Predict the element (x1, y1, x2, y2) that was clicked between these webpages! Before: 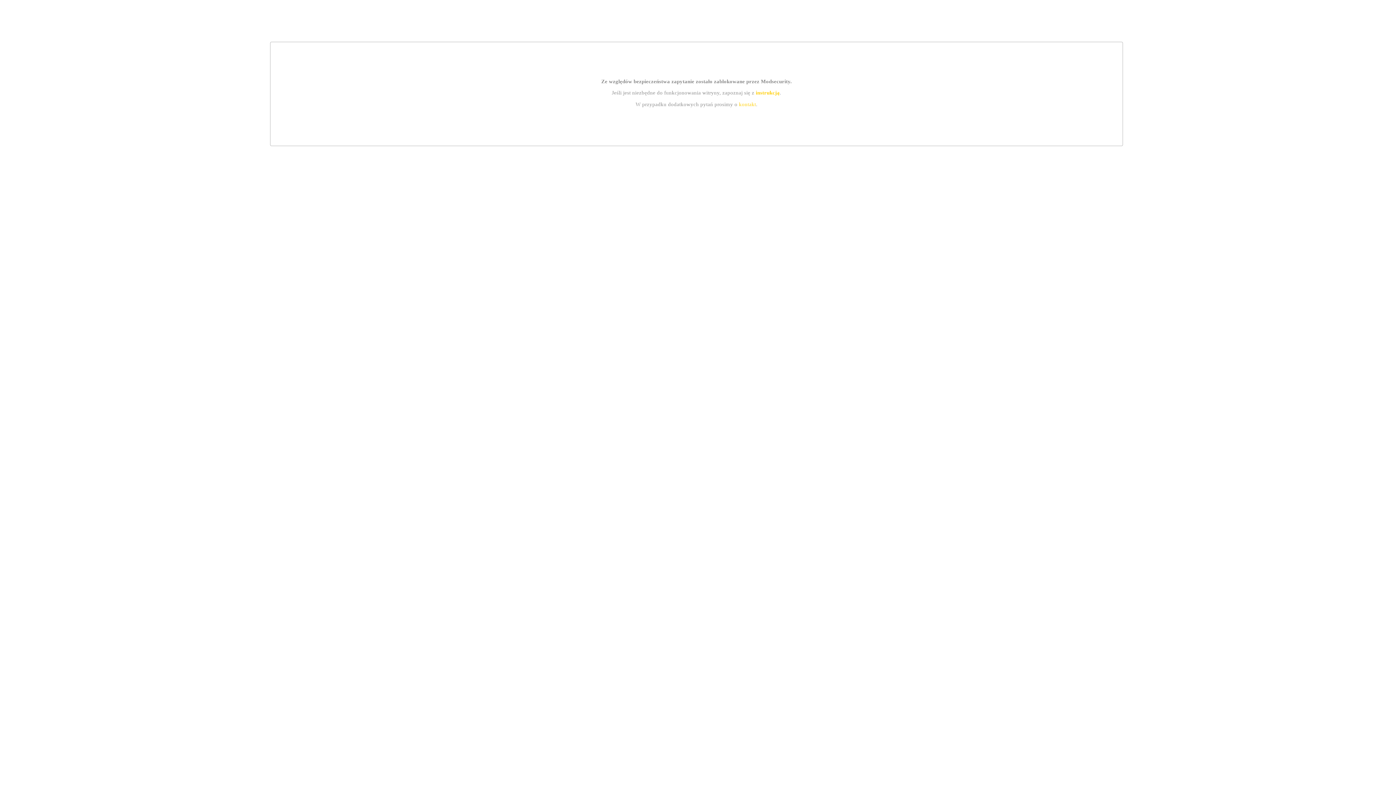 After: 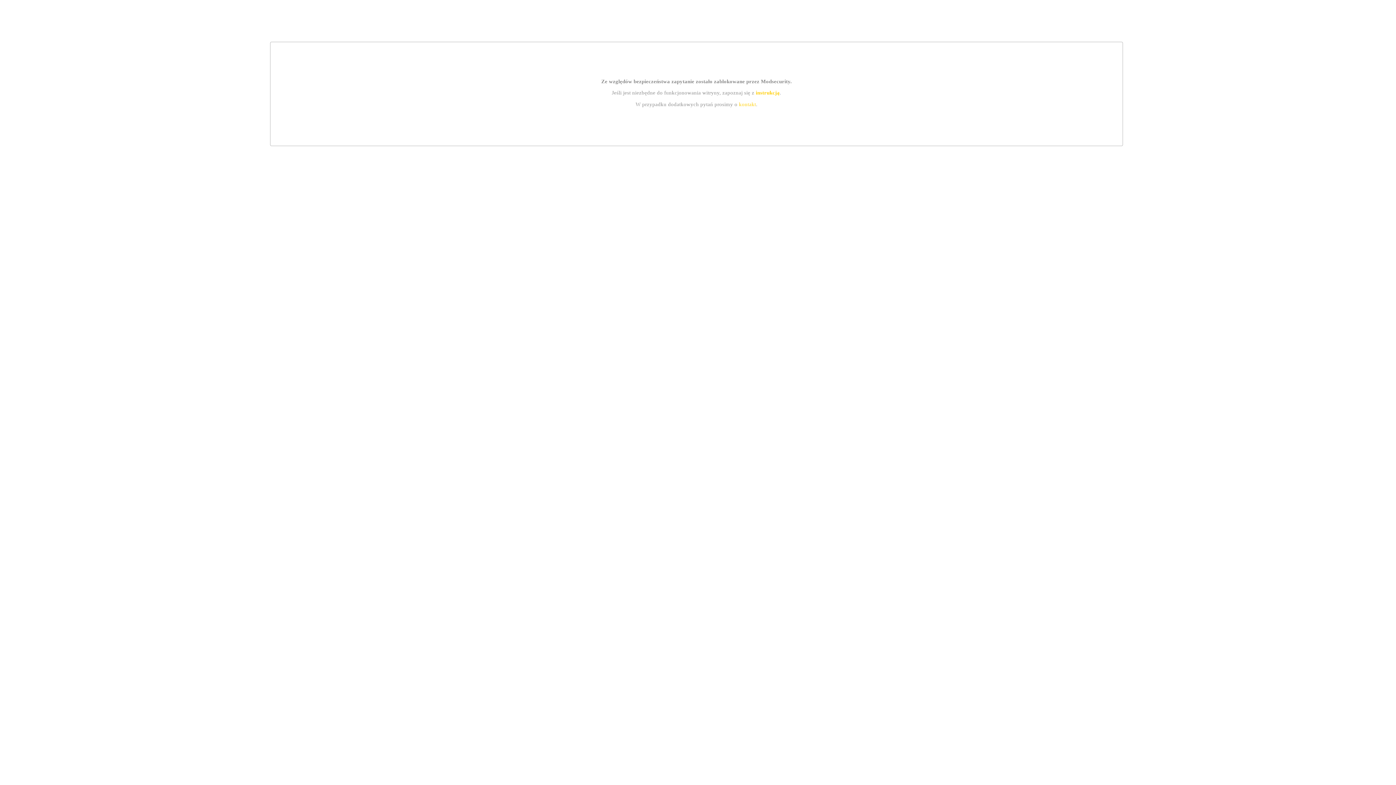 Action: bbox: (739, 101, 756, 107) label: kontakt